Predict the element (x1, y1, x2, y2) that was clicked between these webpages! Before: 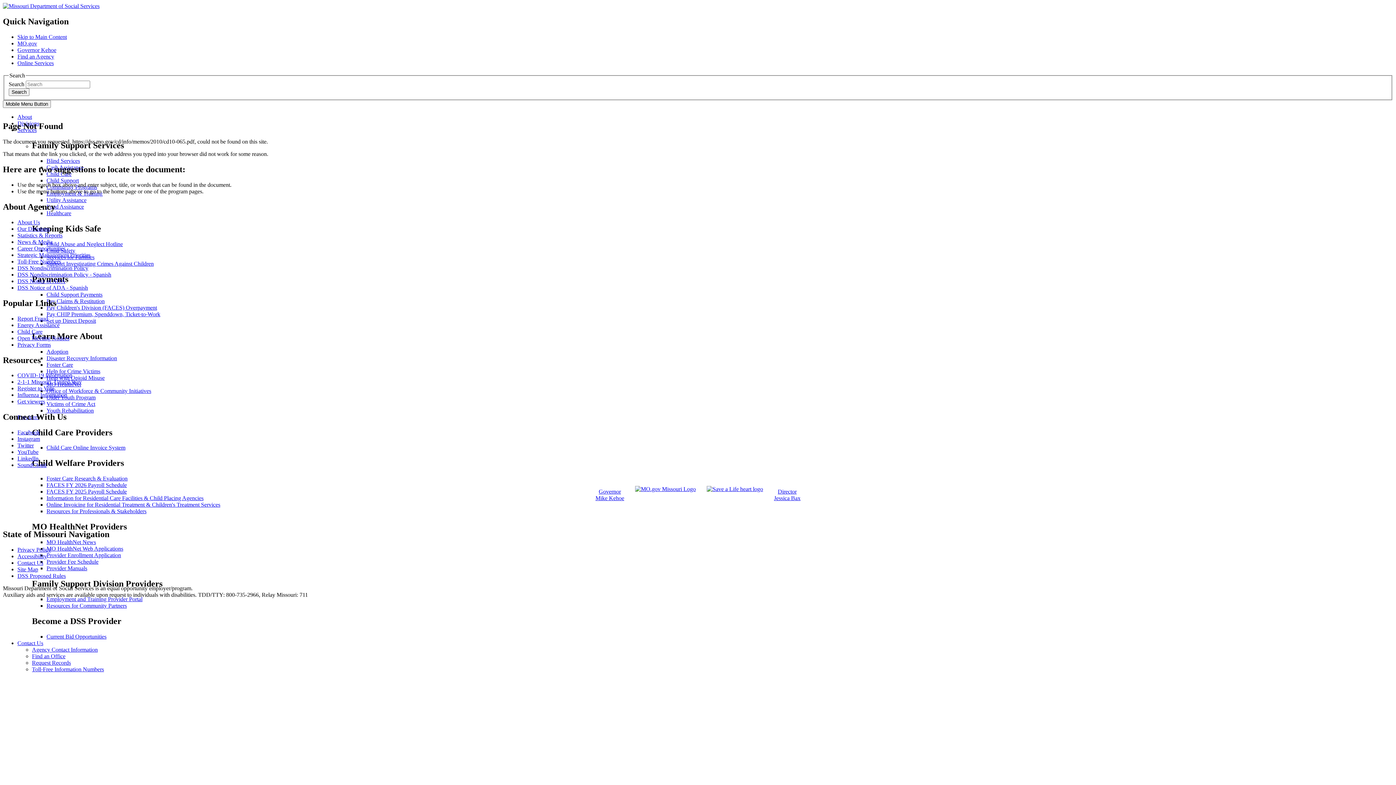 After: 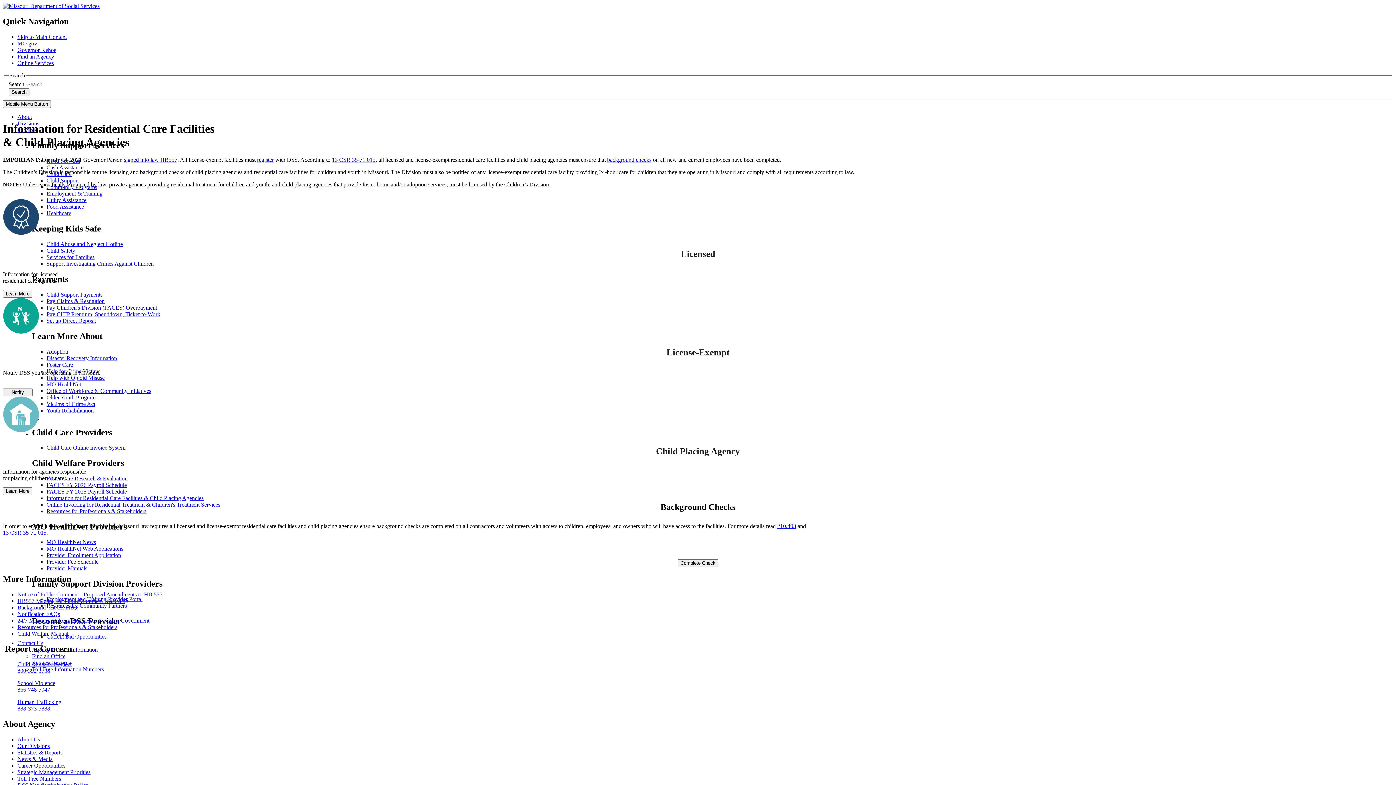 Action: bbox: (46, 495, 203, 501) label: Information for Residential Care Facilities & Child Placing Agencies